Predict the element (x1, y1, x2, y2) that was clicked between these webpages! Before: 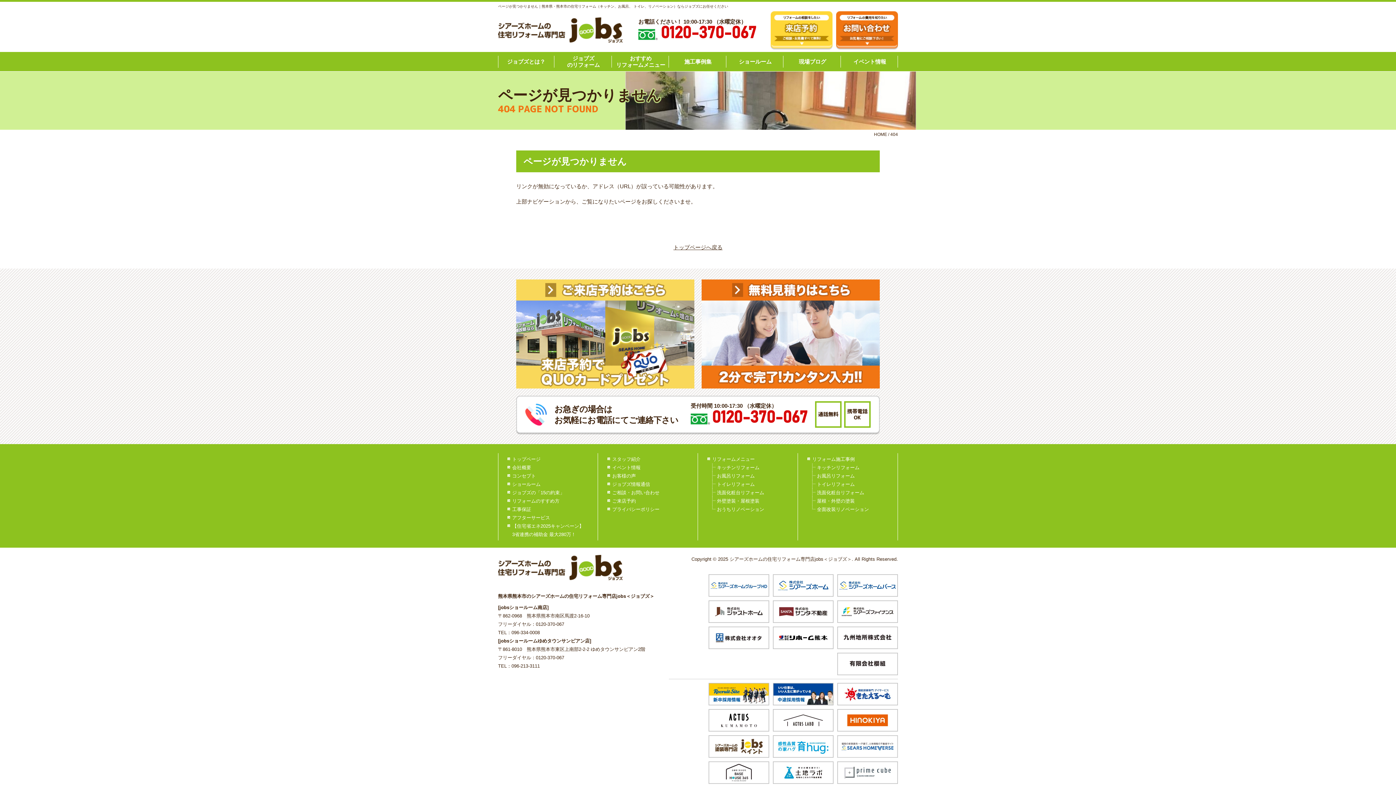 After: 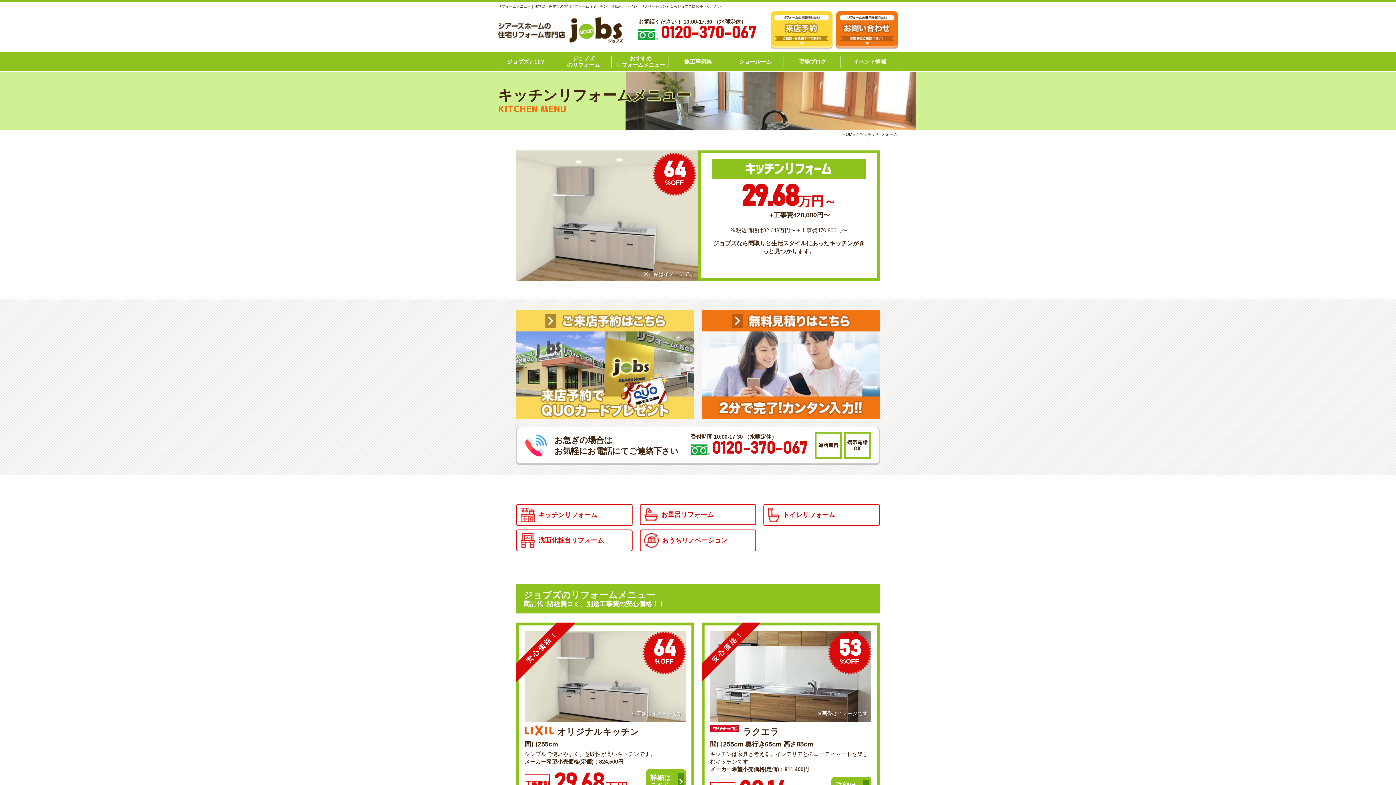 Action: bbox: (717, 465, 759, 470) label: キッチンリフォーム